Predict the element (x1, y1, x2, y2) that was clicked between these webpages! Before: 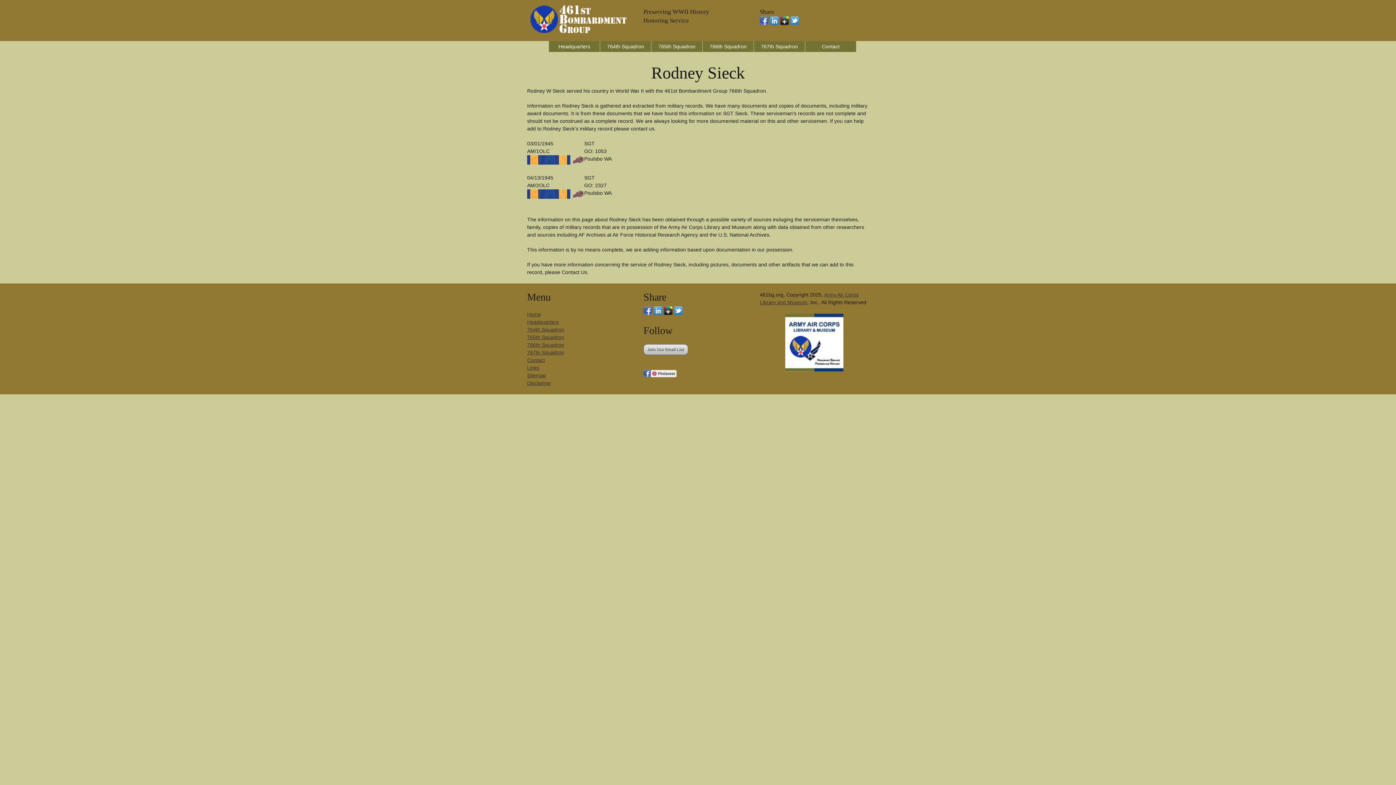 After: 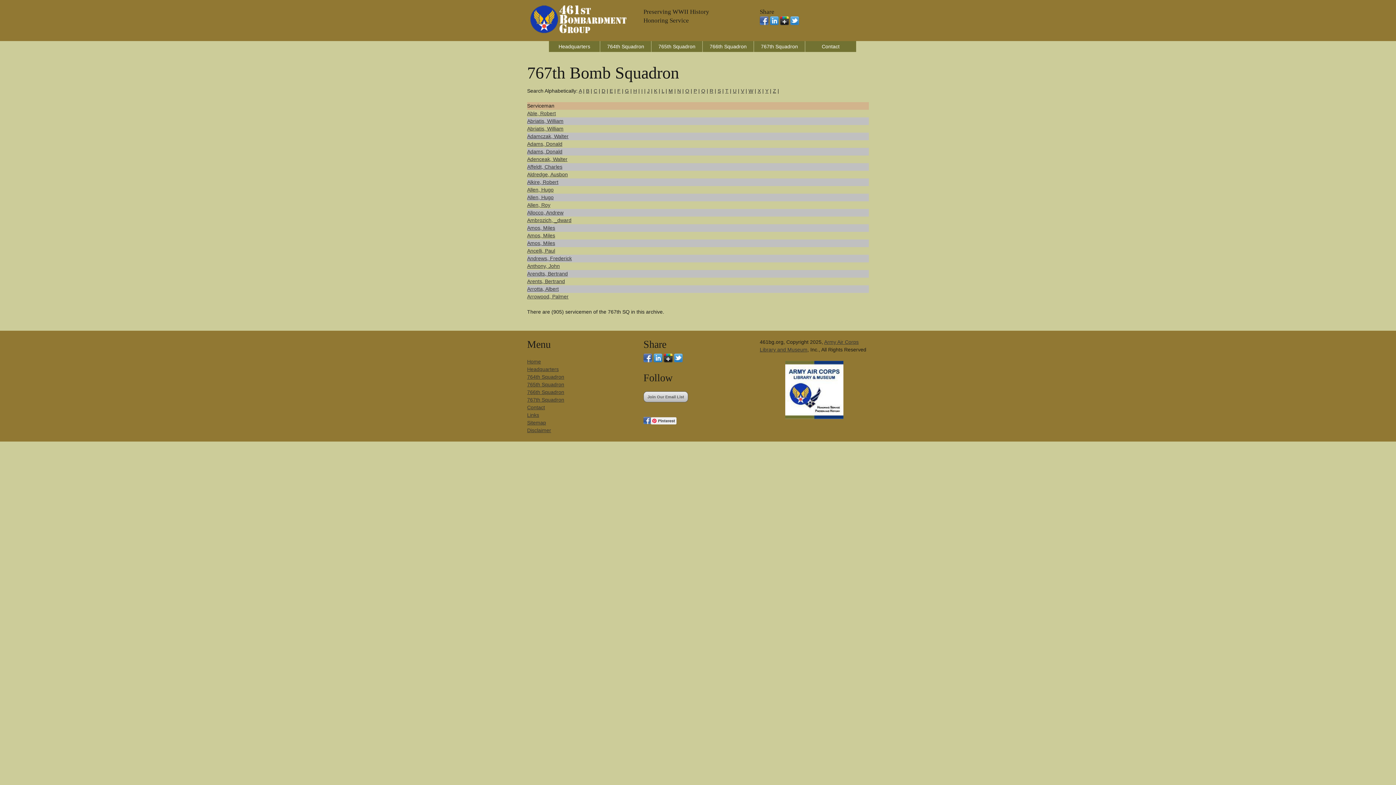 Action: label: 767th Squadron bbox: (754, 41, 805, 52)